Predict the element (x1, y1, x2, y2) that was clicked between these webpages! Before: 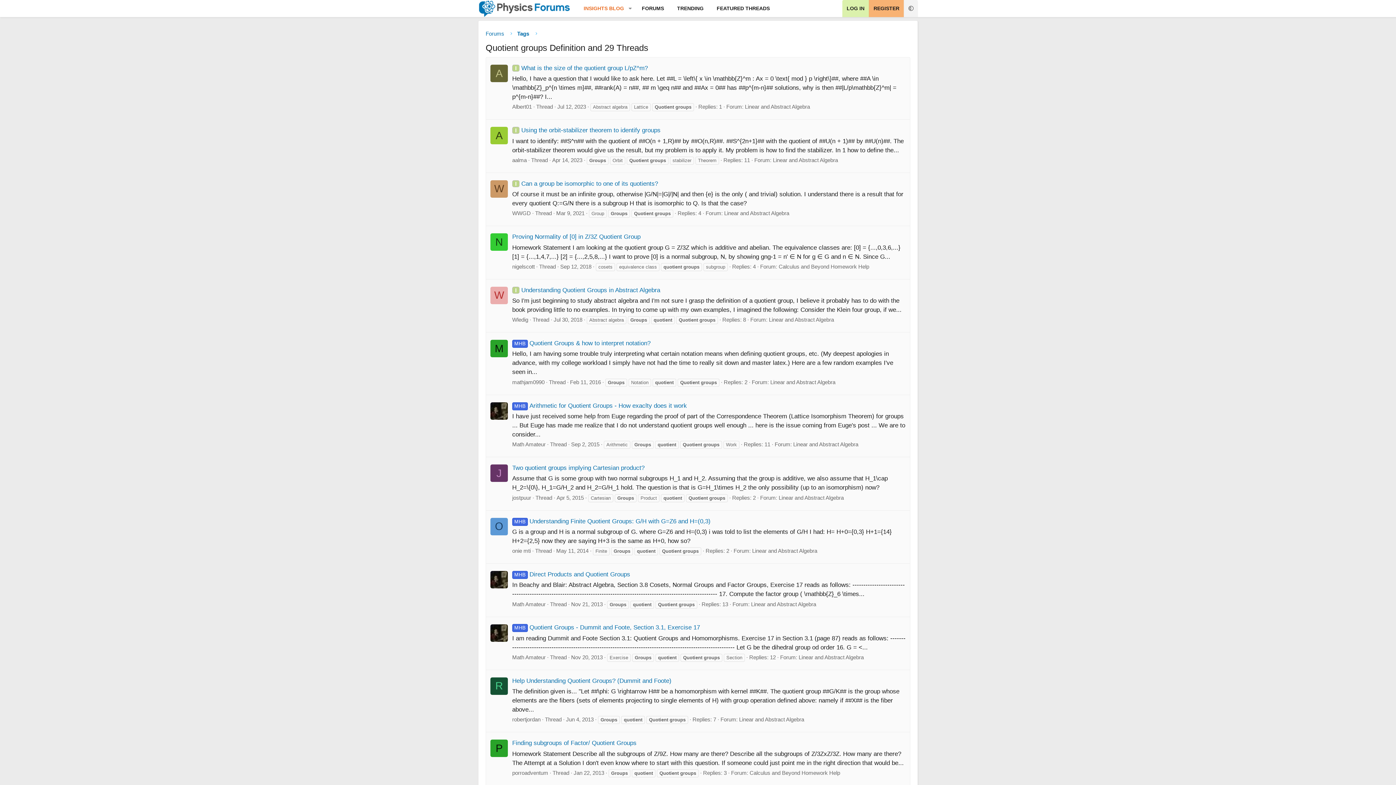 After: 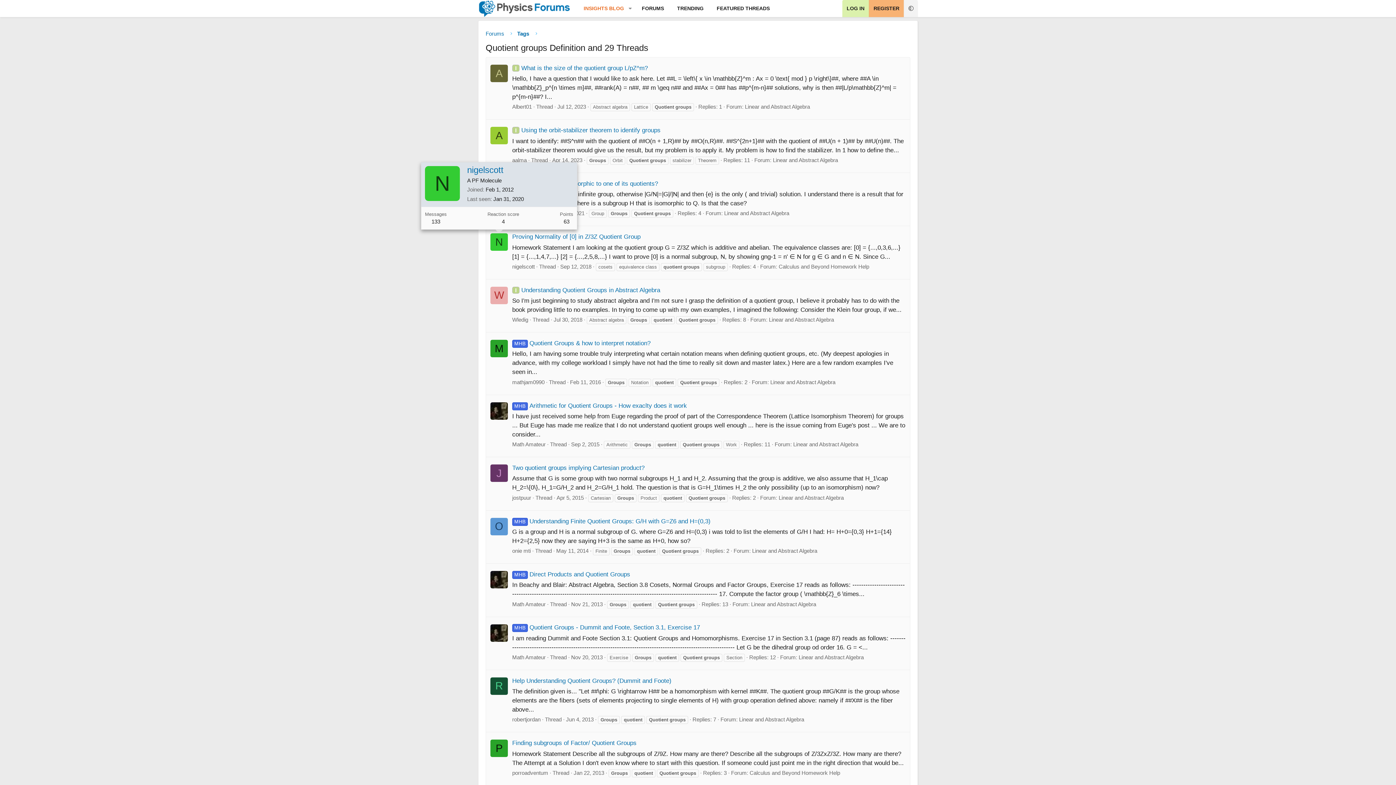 Action: bbox: (490, 233, 508, 251) label: N